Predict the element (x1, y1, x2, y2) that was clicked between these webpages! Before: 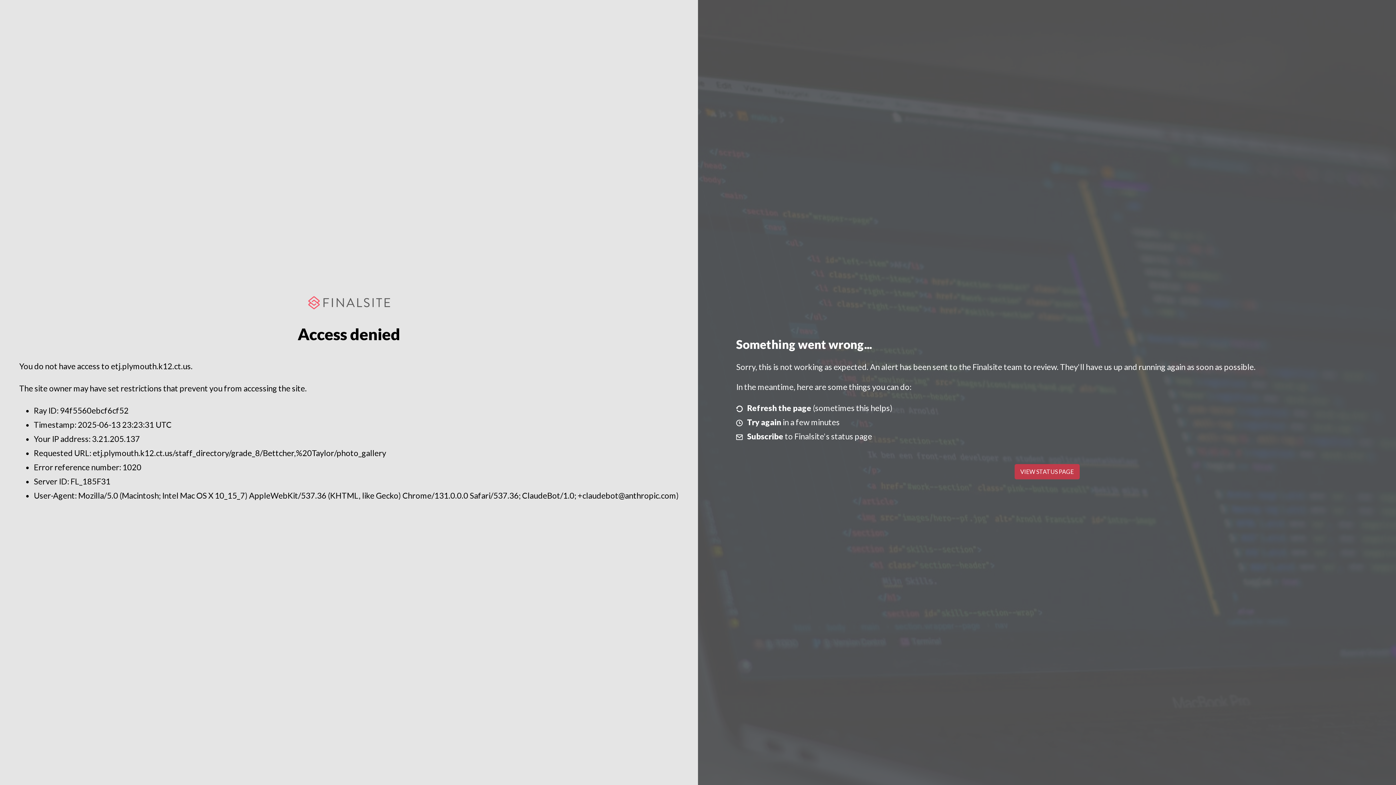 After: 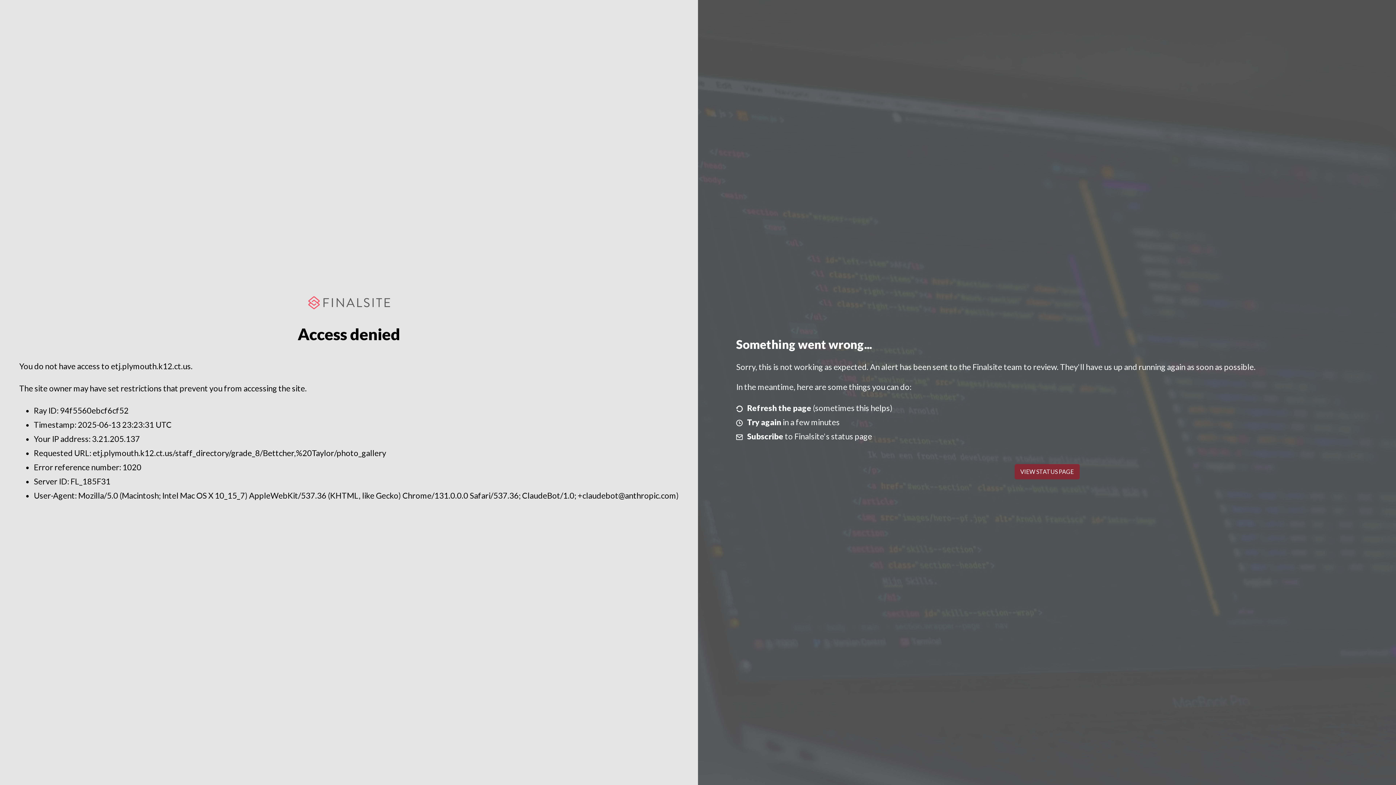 Action: label: VIEW STATUS PAGE bbox: (1014, 464, 1079, 479)